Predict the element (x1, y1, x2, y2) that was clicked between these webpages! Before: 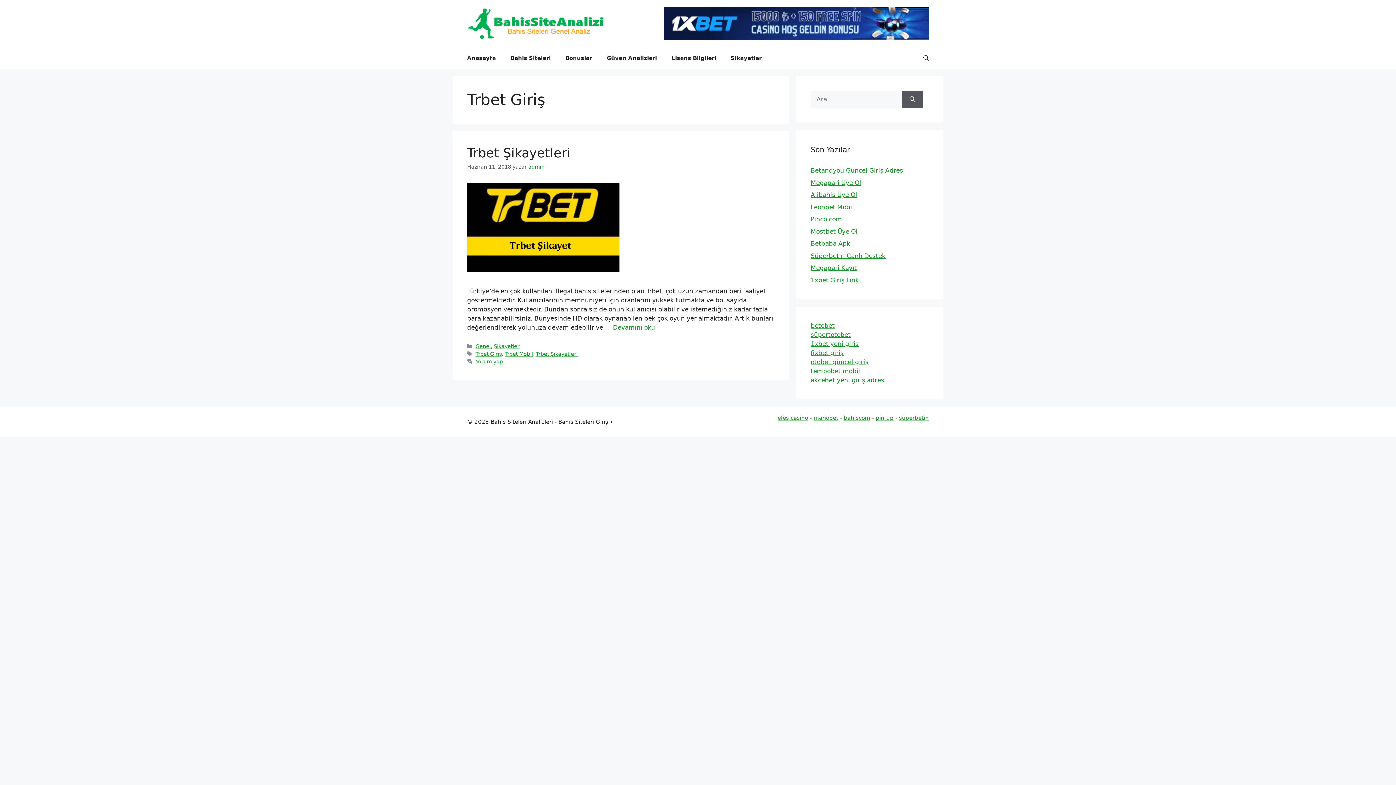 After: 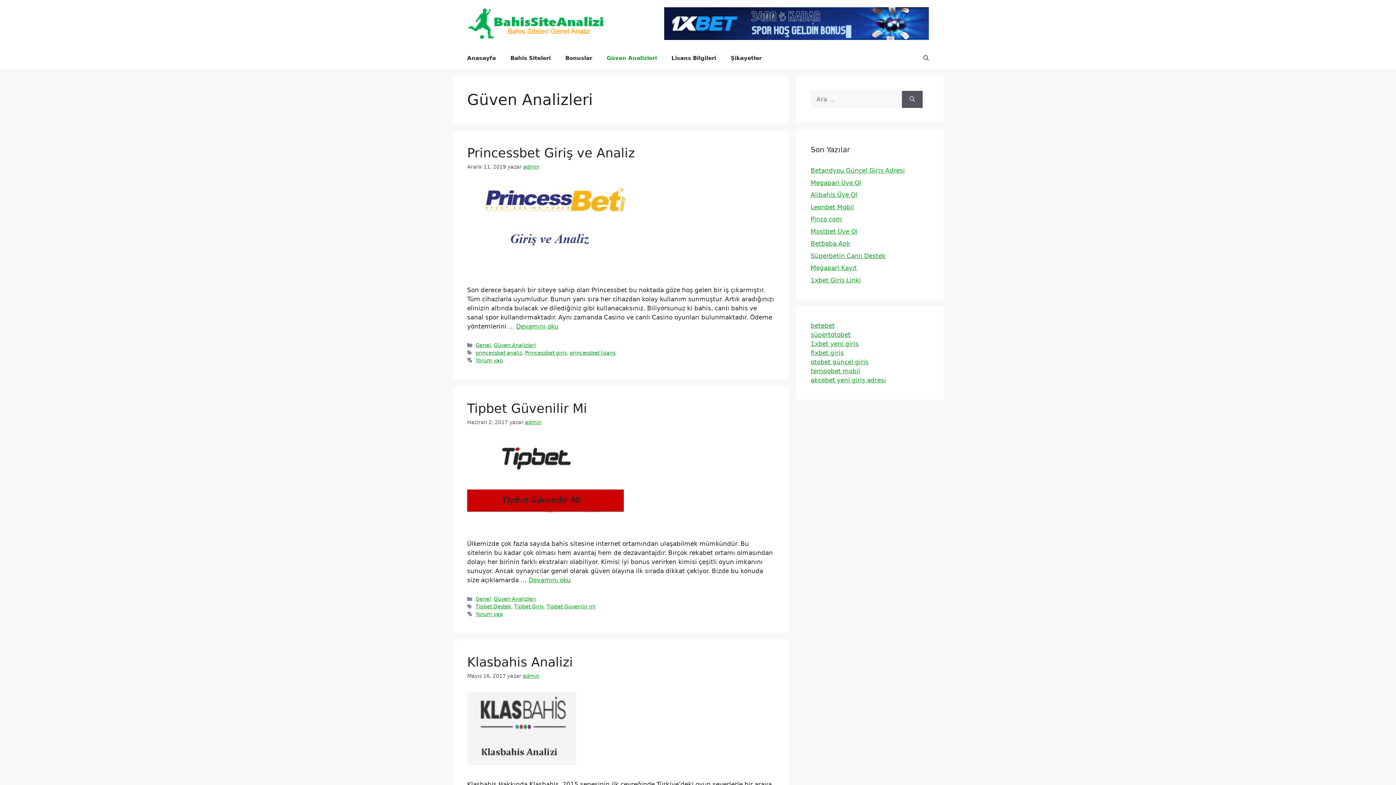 Action: bbox: (599, 47, 664, 69) label: Güven Analizleri